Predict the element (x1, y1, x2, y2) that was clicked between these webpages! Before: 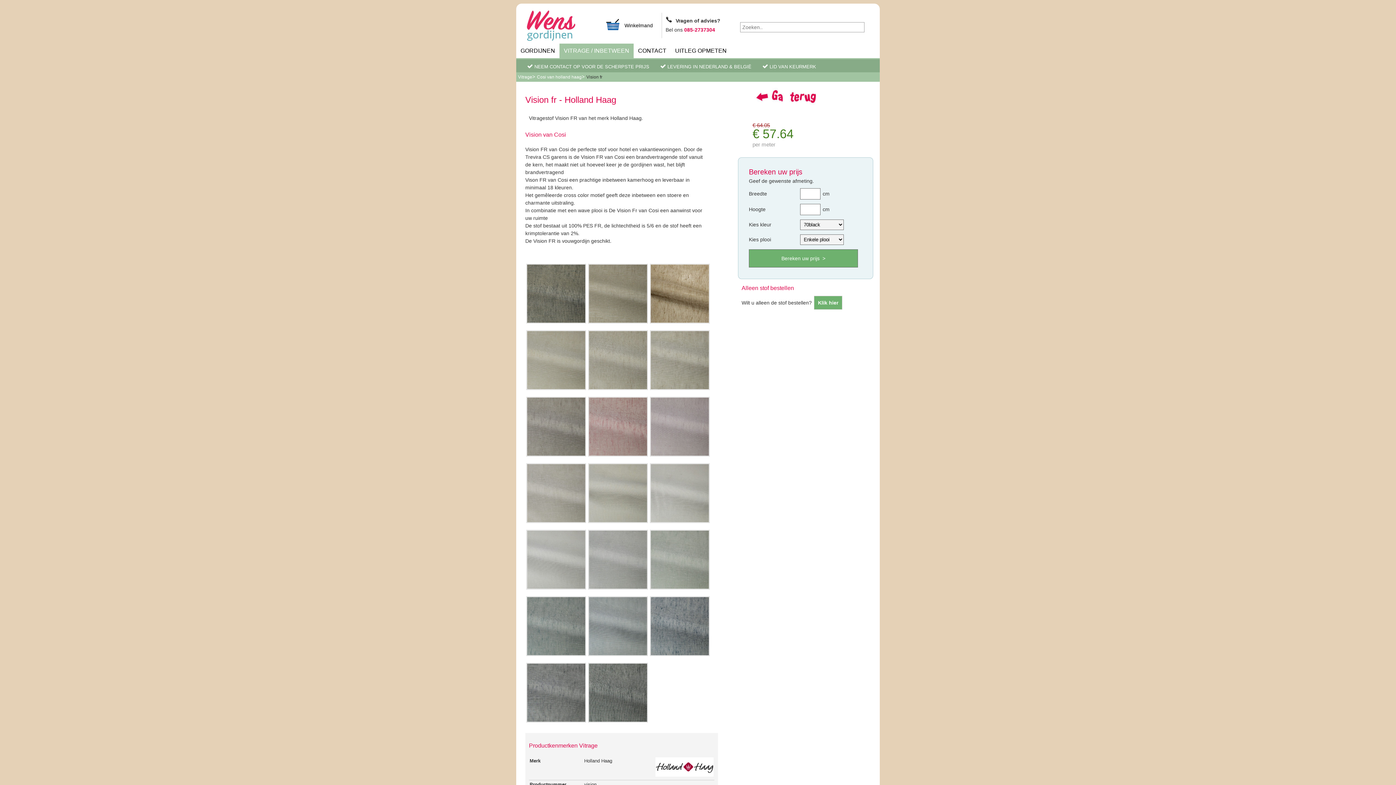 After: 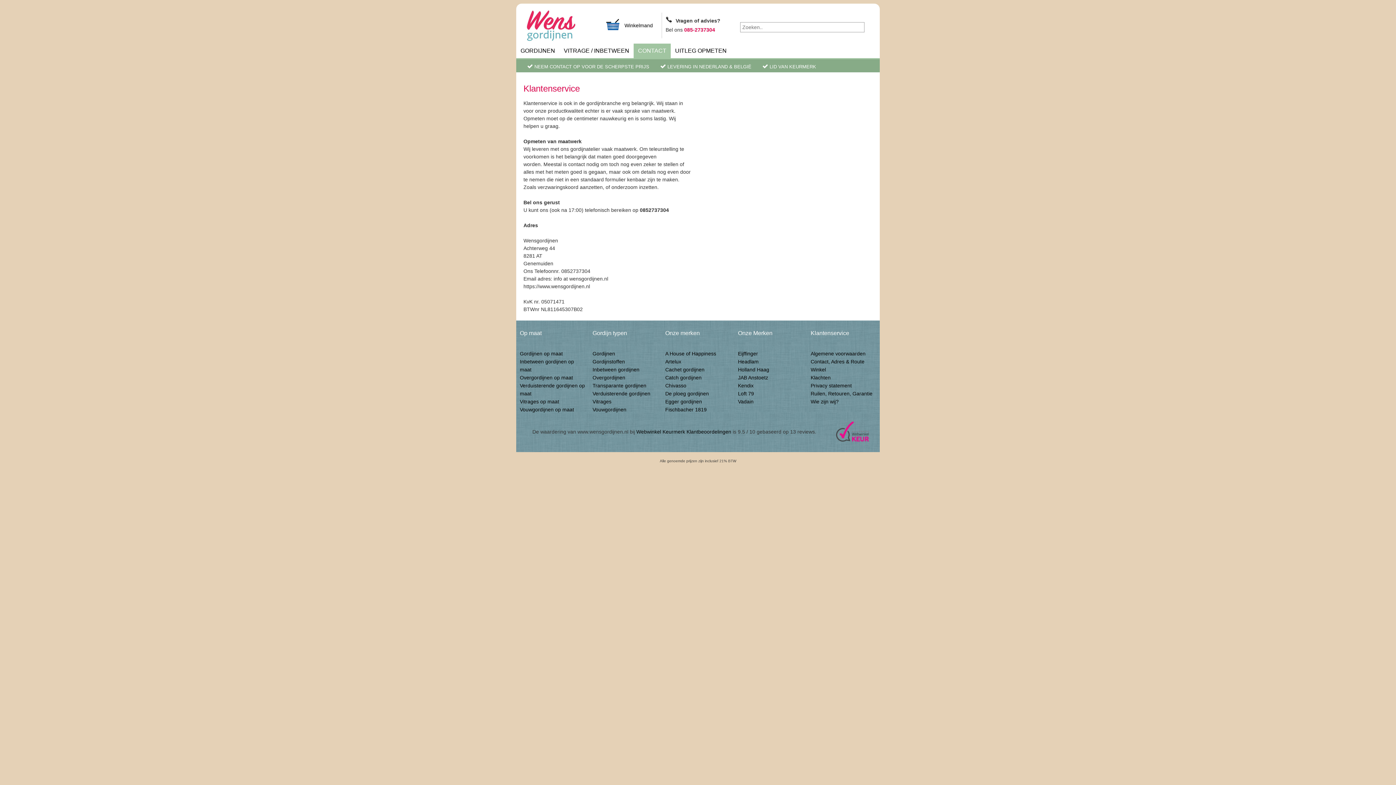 Action: bbox: (633, 43, 670, 58) label: CONTACT